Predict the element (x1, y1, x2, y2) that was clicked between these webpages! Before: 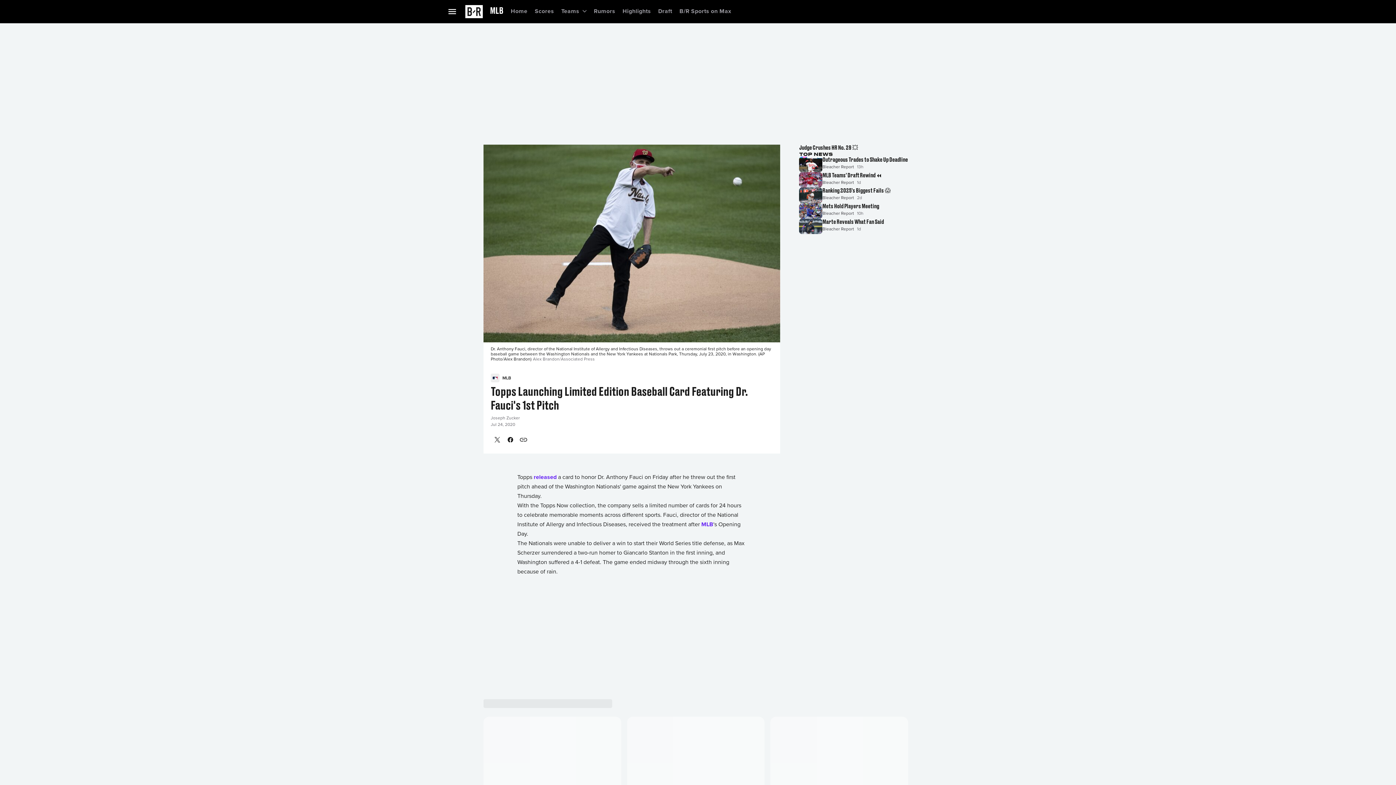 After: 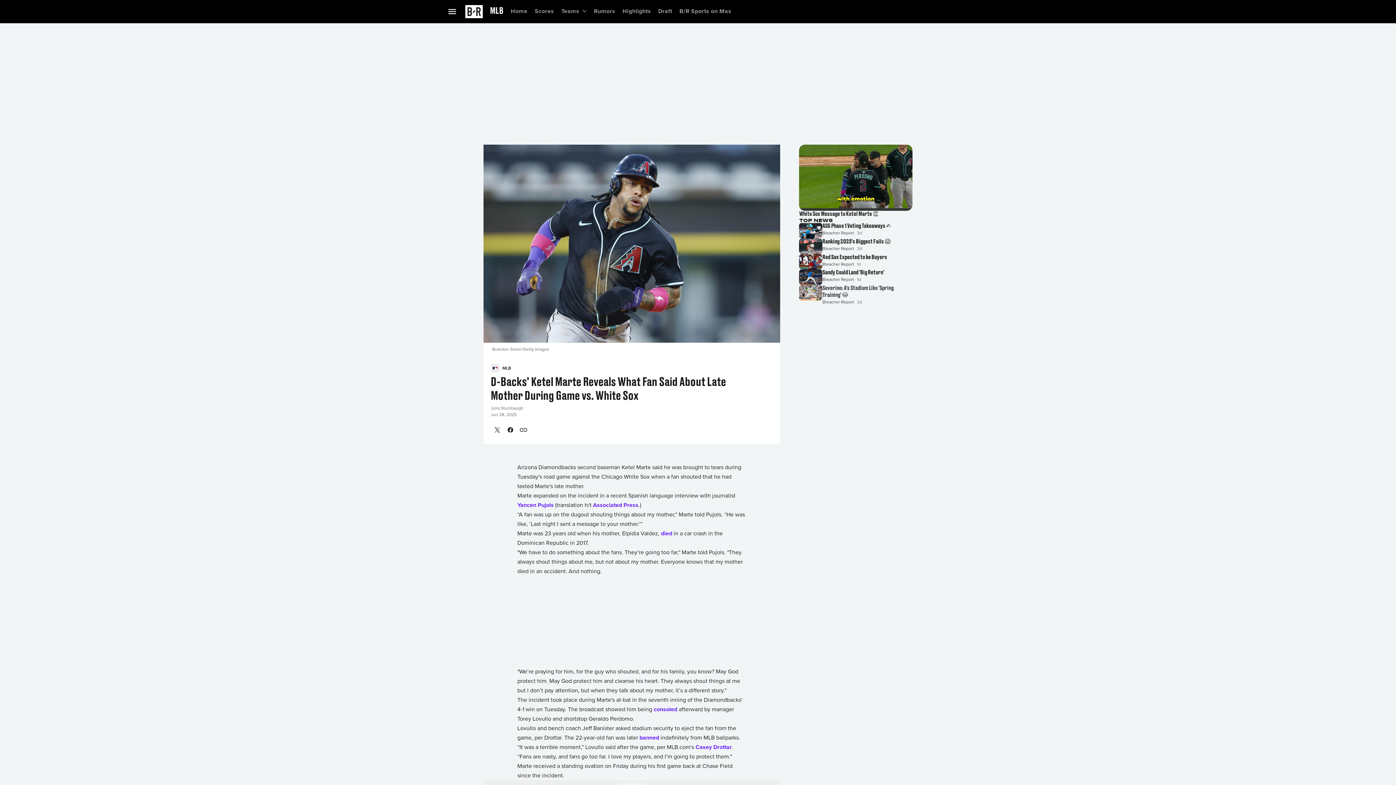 Action: bbox: (799, 259, 912, 274) label: Marte Reveals What Fan Said
Bleacher Report
1d